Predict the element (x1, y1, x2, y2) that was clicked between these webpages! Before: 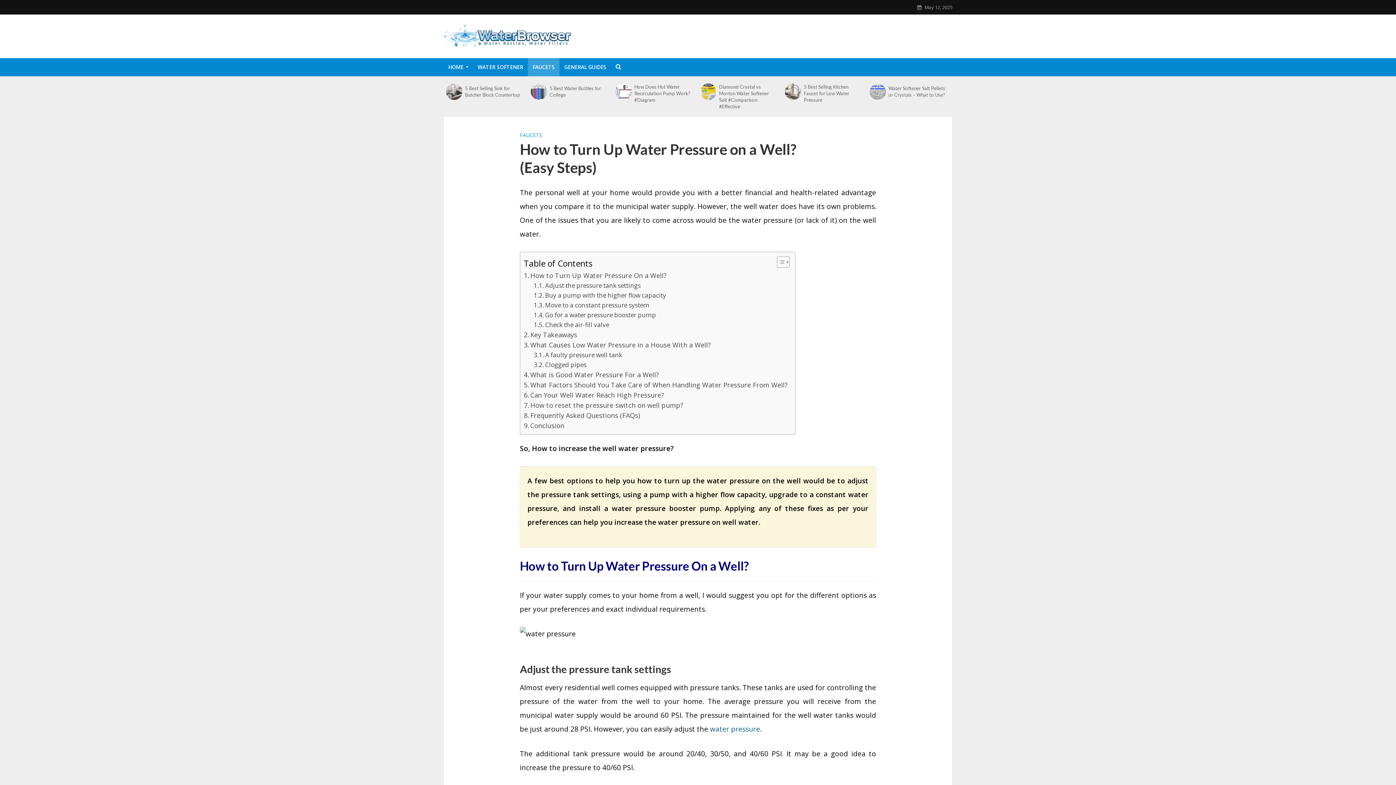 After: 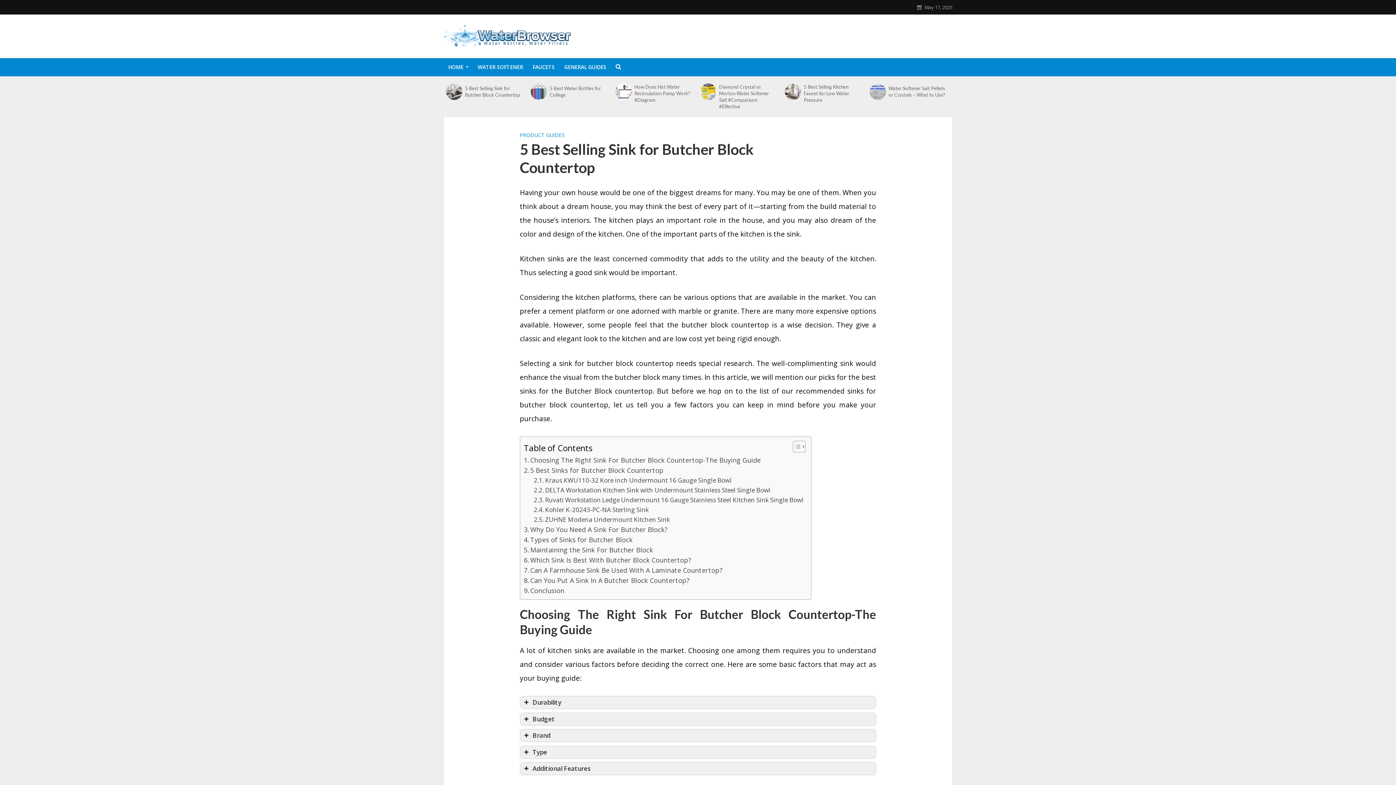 Action: label: 5 Best Selling Sink for Butcher Block Countertop bbox: (465, 85, 522, 98)